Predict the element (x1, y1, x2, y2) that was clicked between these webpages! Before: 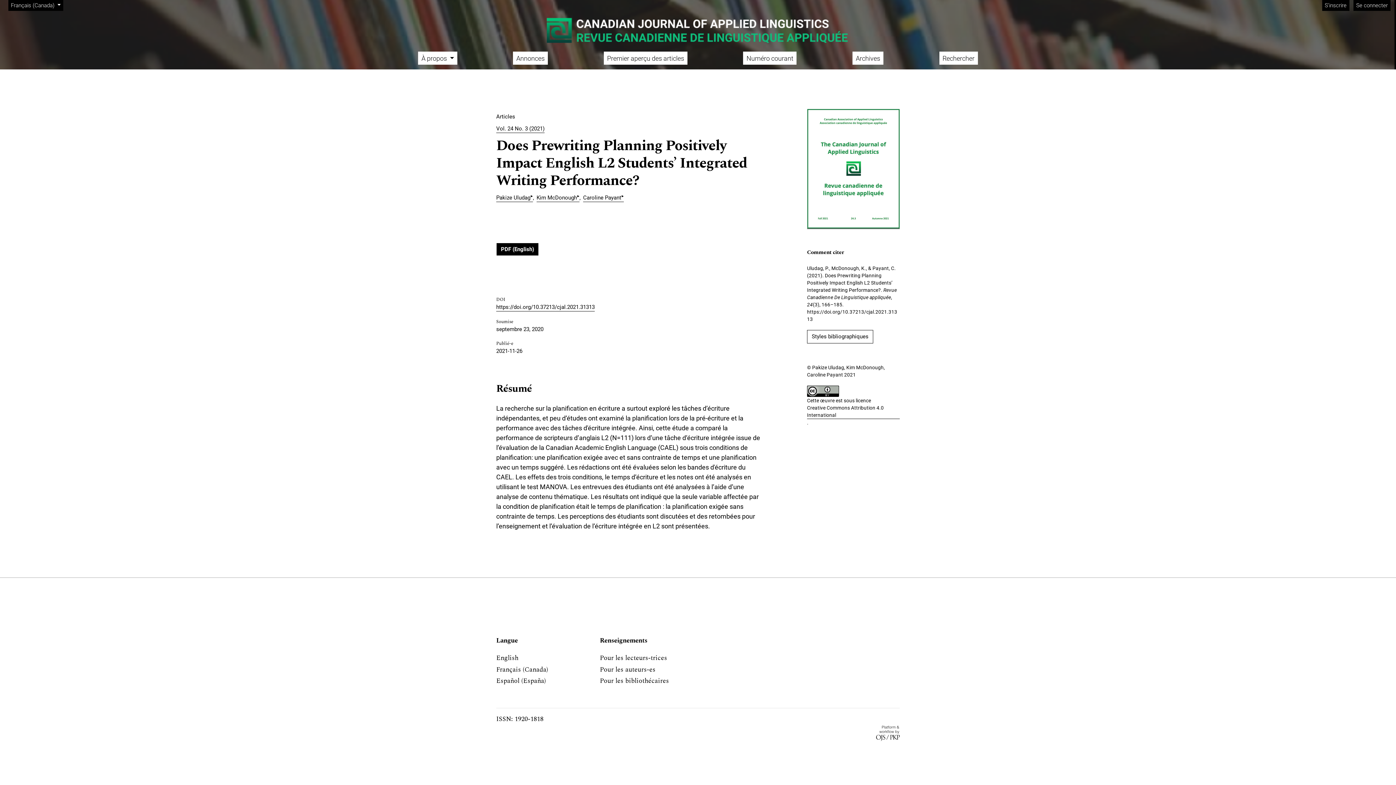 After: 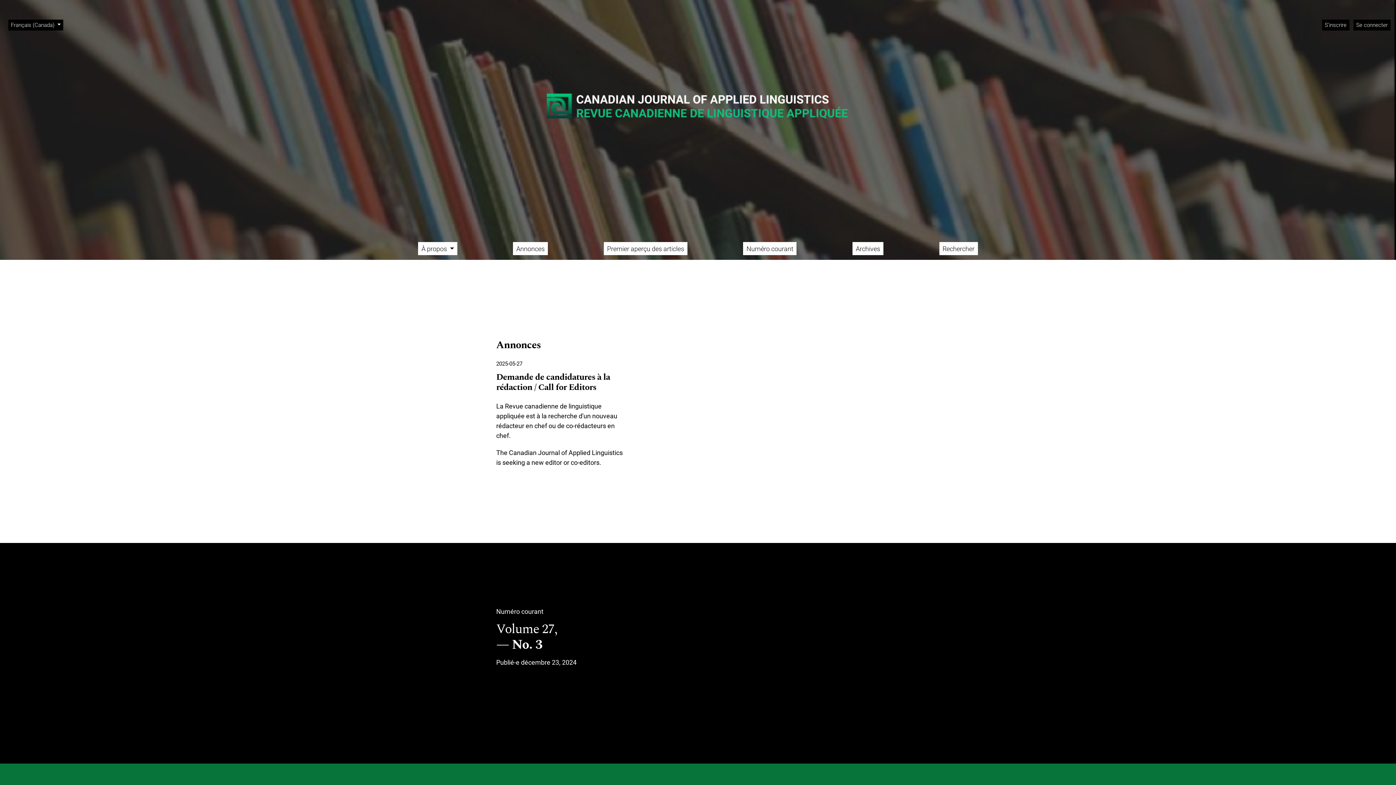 Action: bbox: (546, 17, 849, 43)